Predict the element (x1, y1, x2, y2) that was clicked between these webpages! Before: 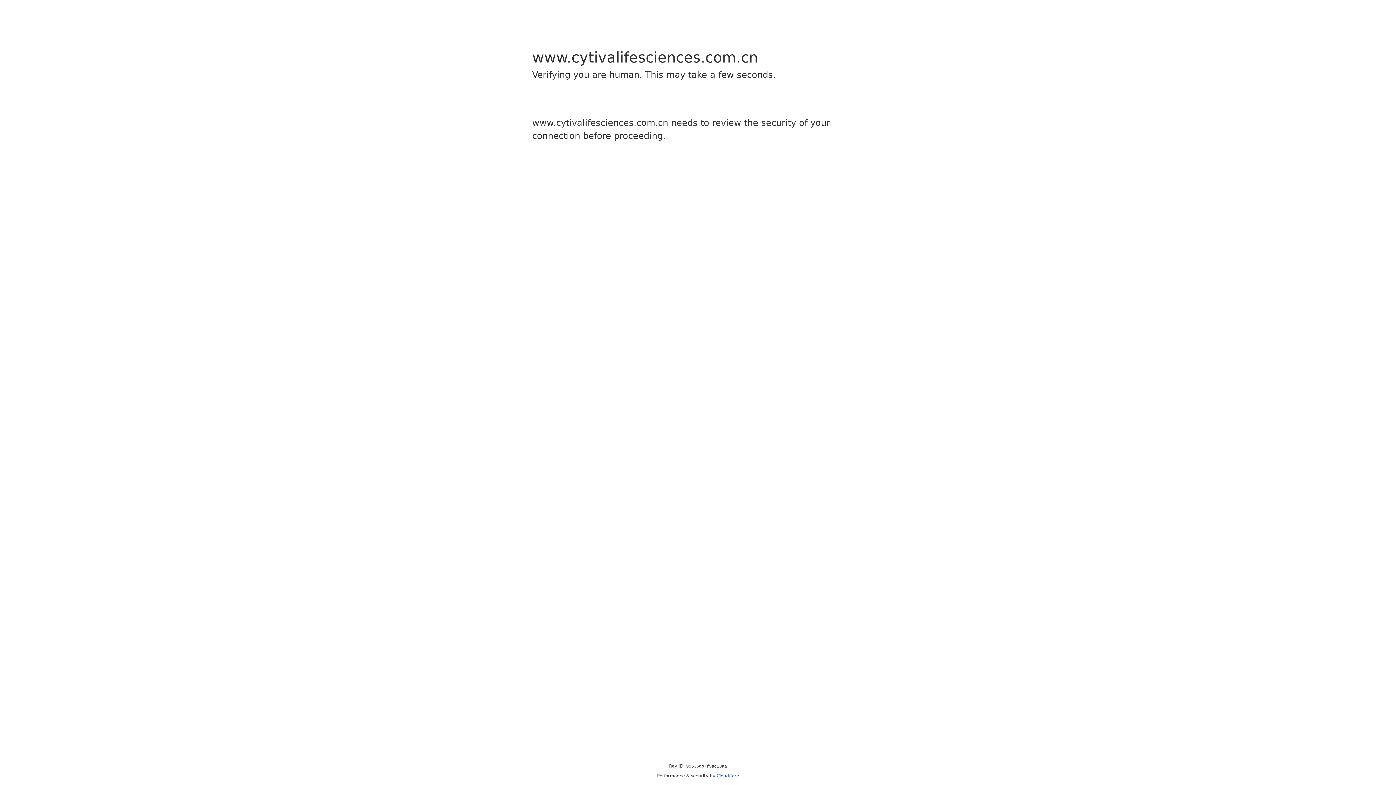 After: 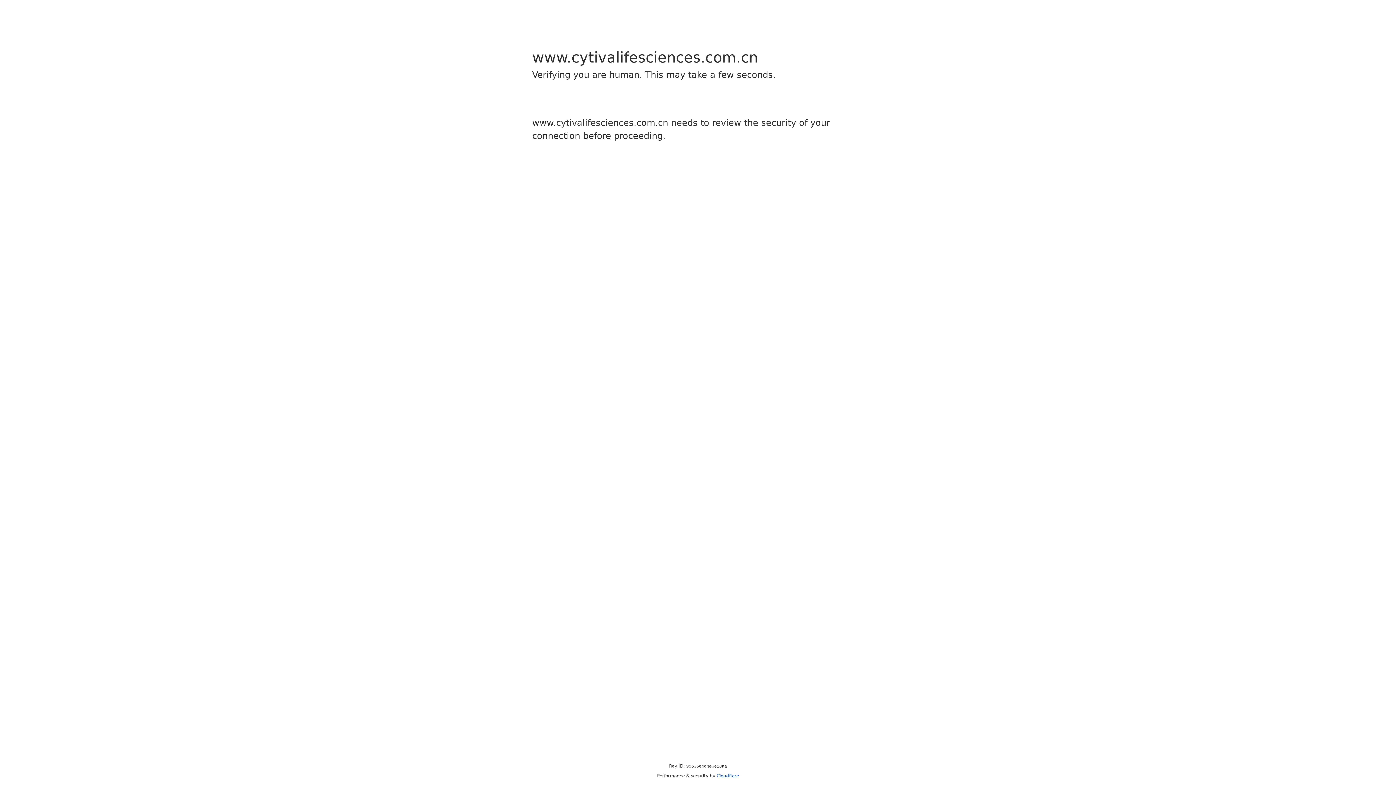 Action: bbox: (716, 773, 739, 778) label: Cloudflare